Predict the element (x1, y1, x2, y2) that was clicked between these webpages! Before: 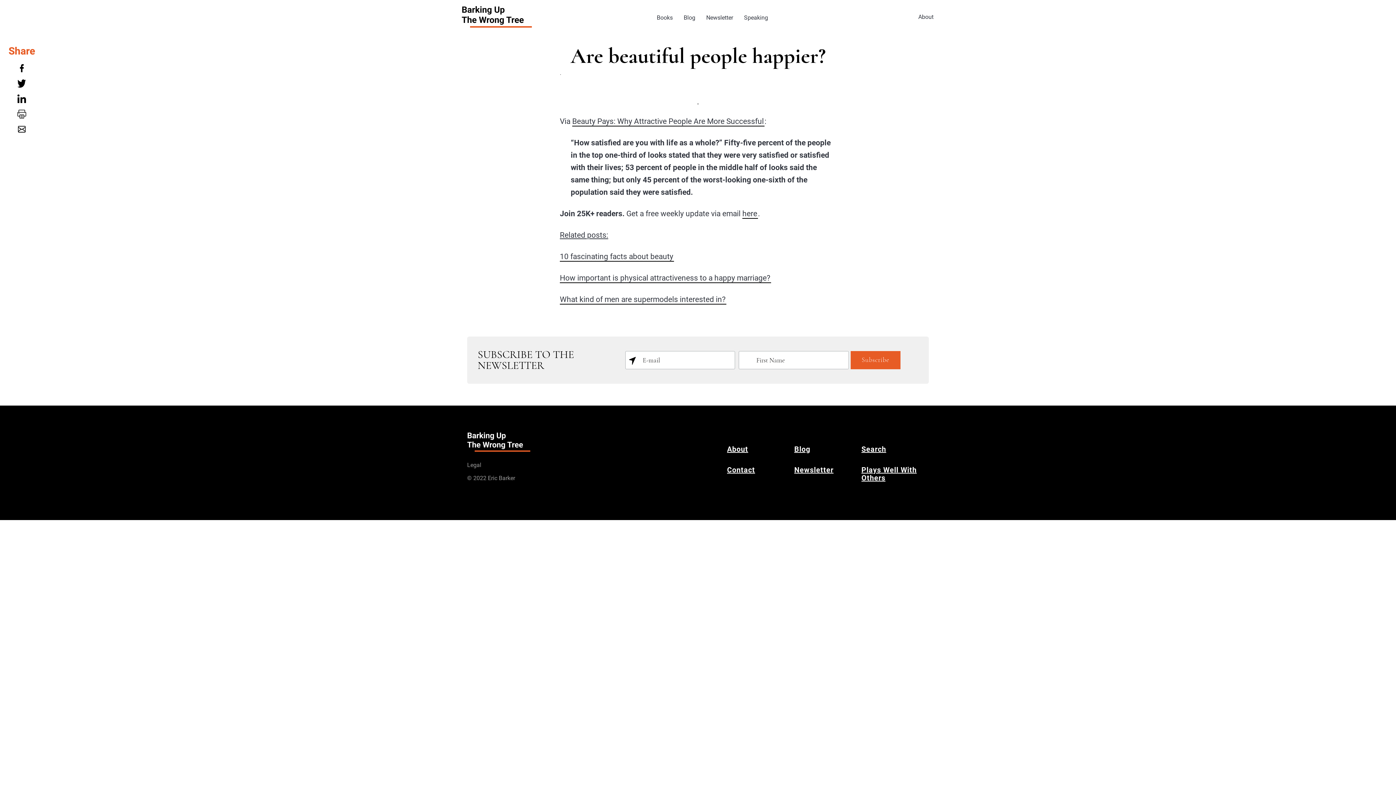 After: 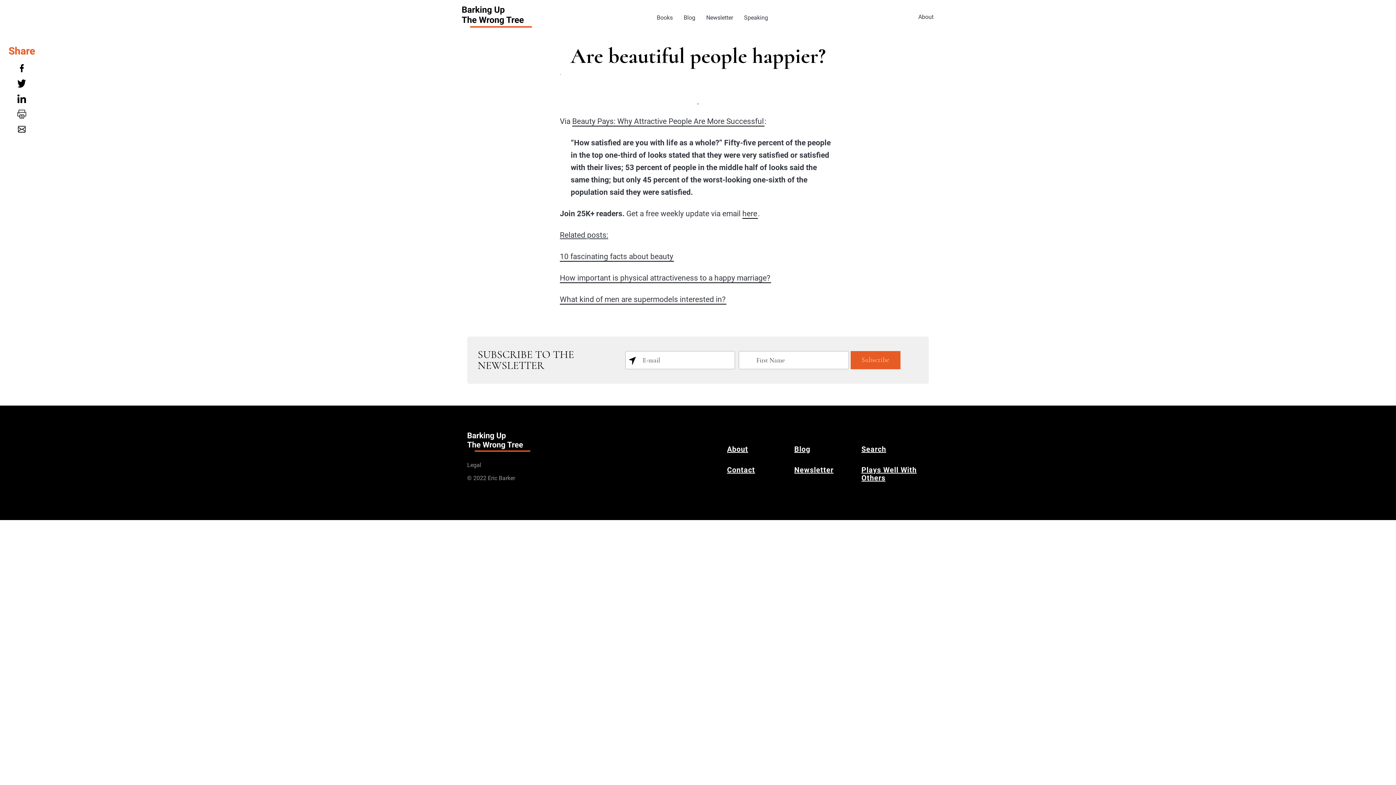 Action: bbox: (15, 80, 28, 85)